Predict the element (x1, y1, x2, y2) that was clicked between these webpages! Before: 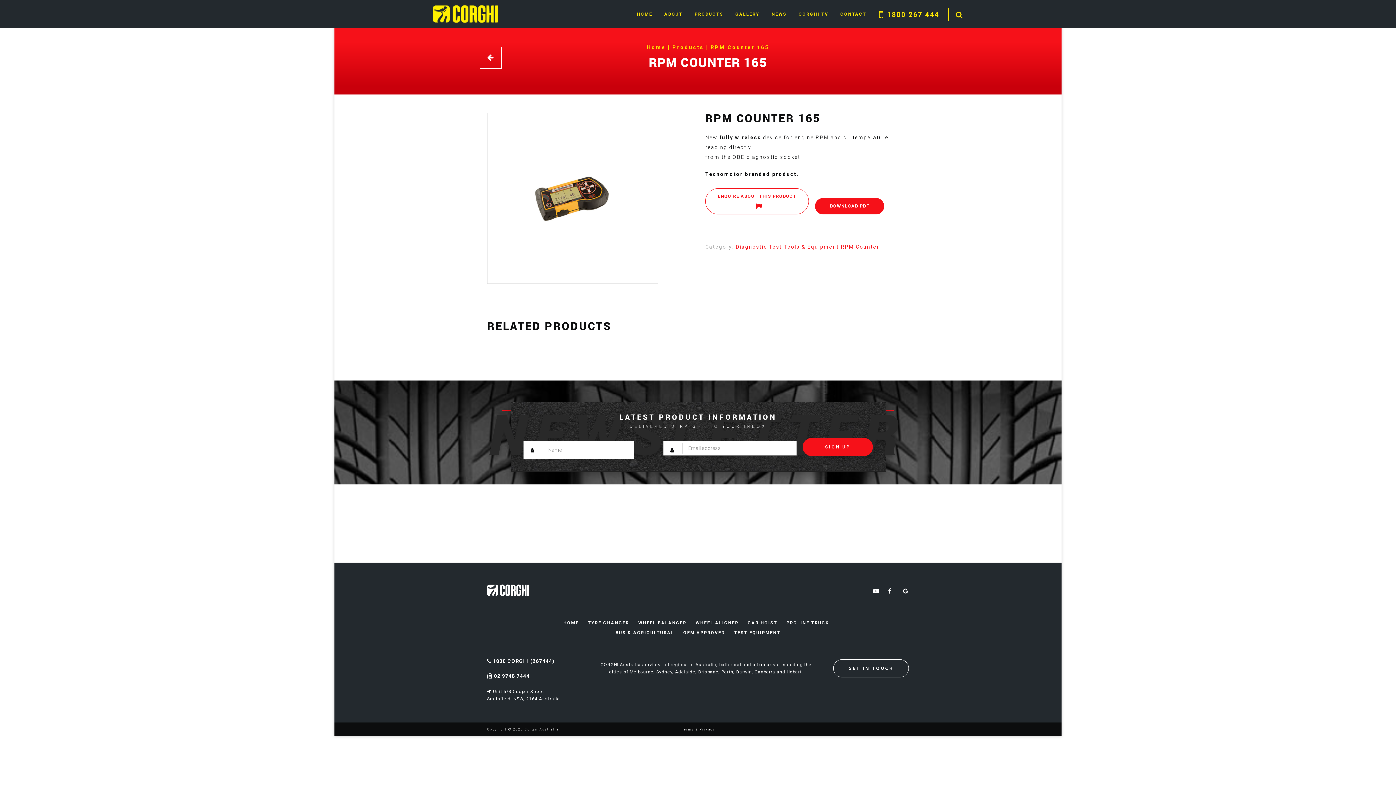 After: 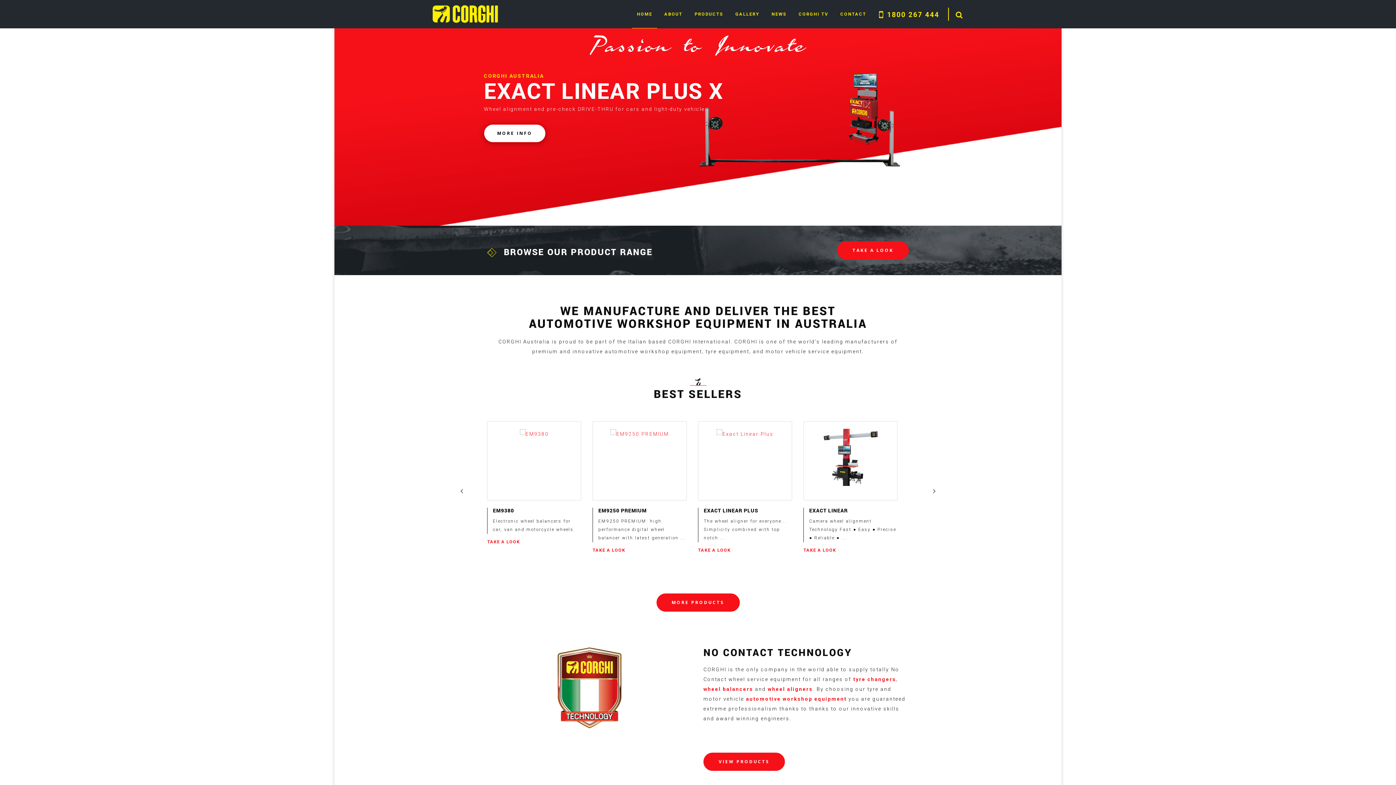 Action: label: HOME bbox: (631, 0, 657, 28)